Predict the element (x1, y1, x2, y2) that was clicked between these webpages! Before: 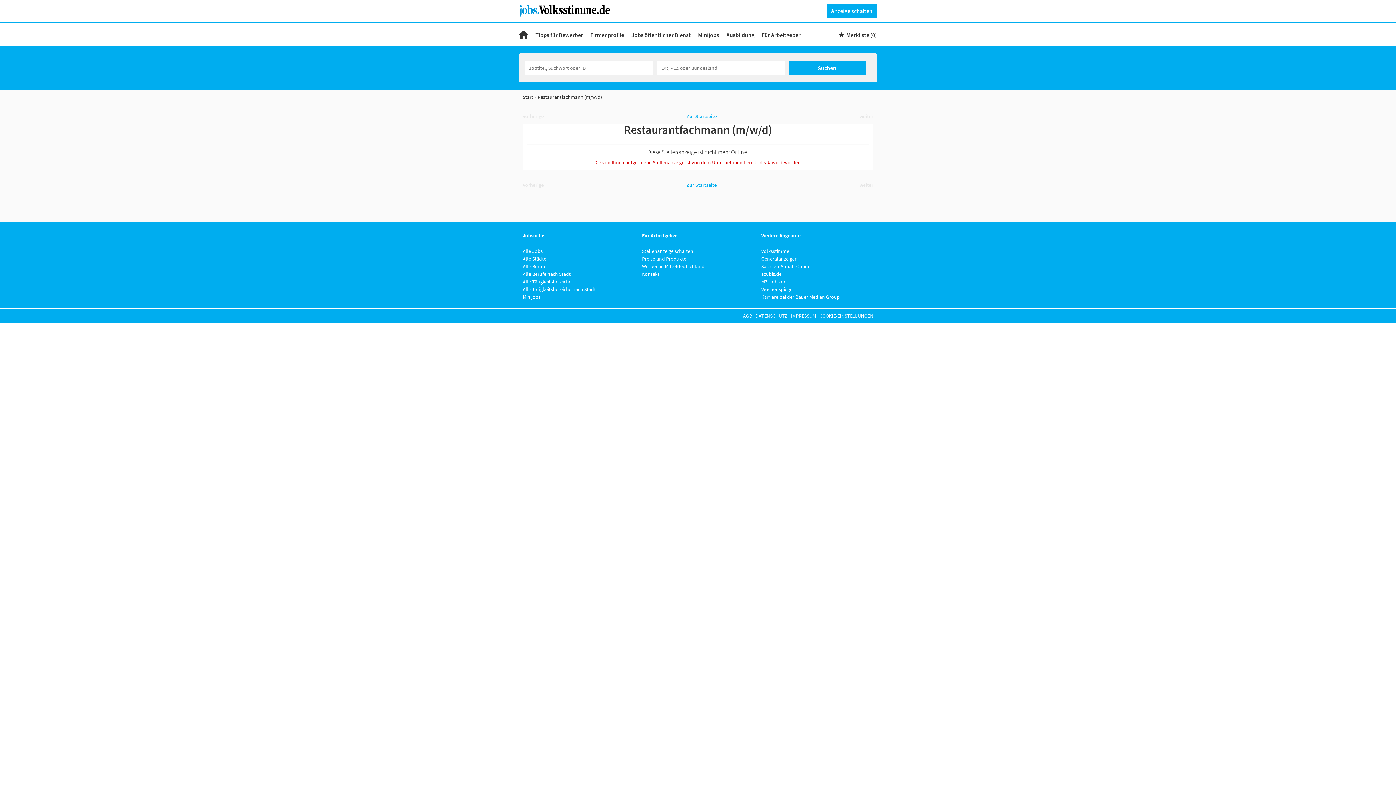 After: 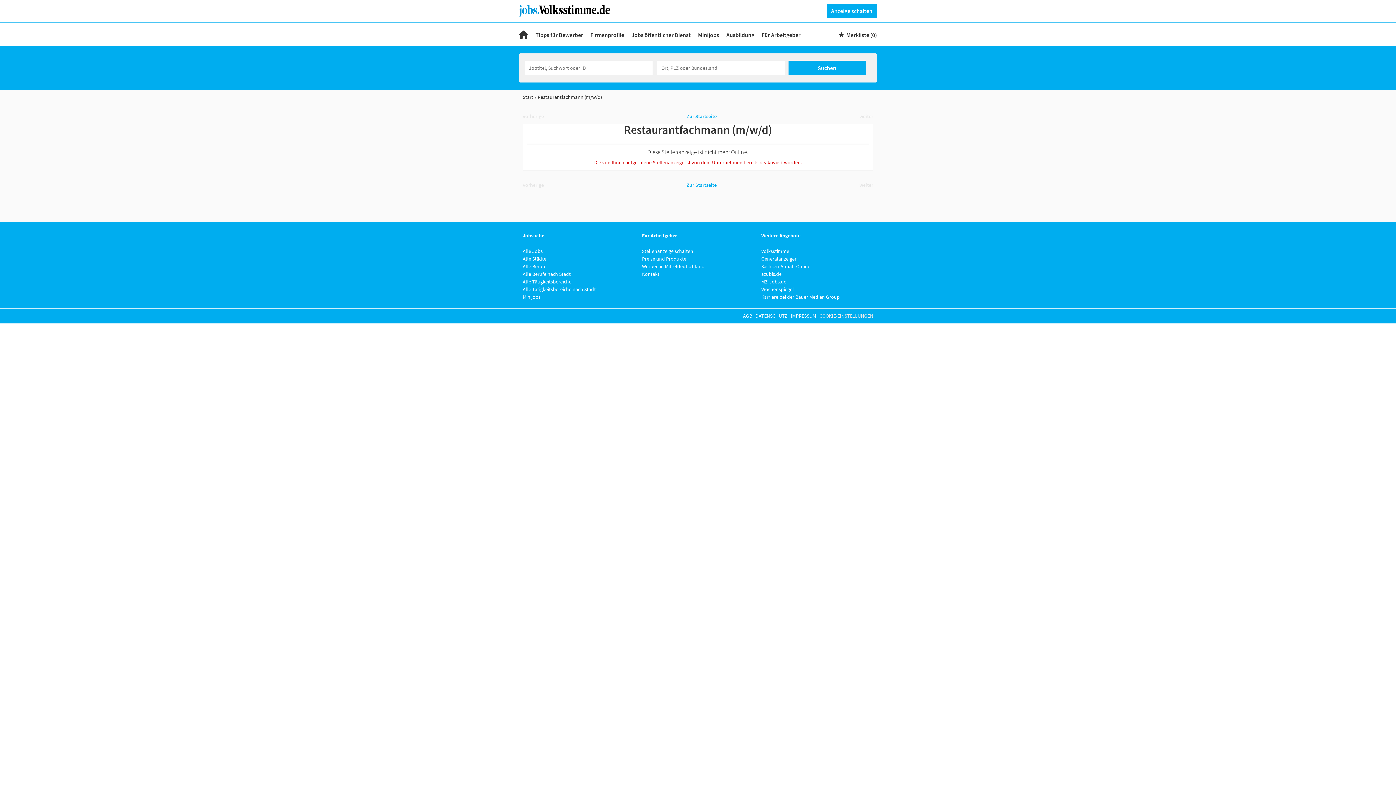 Action: label: COOKIE-EINSTELLUNGEN bbox: (819, 312, 873, 319)